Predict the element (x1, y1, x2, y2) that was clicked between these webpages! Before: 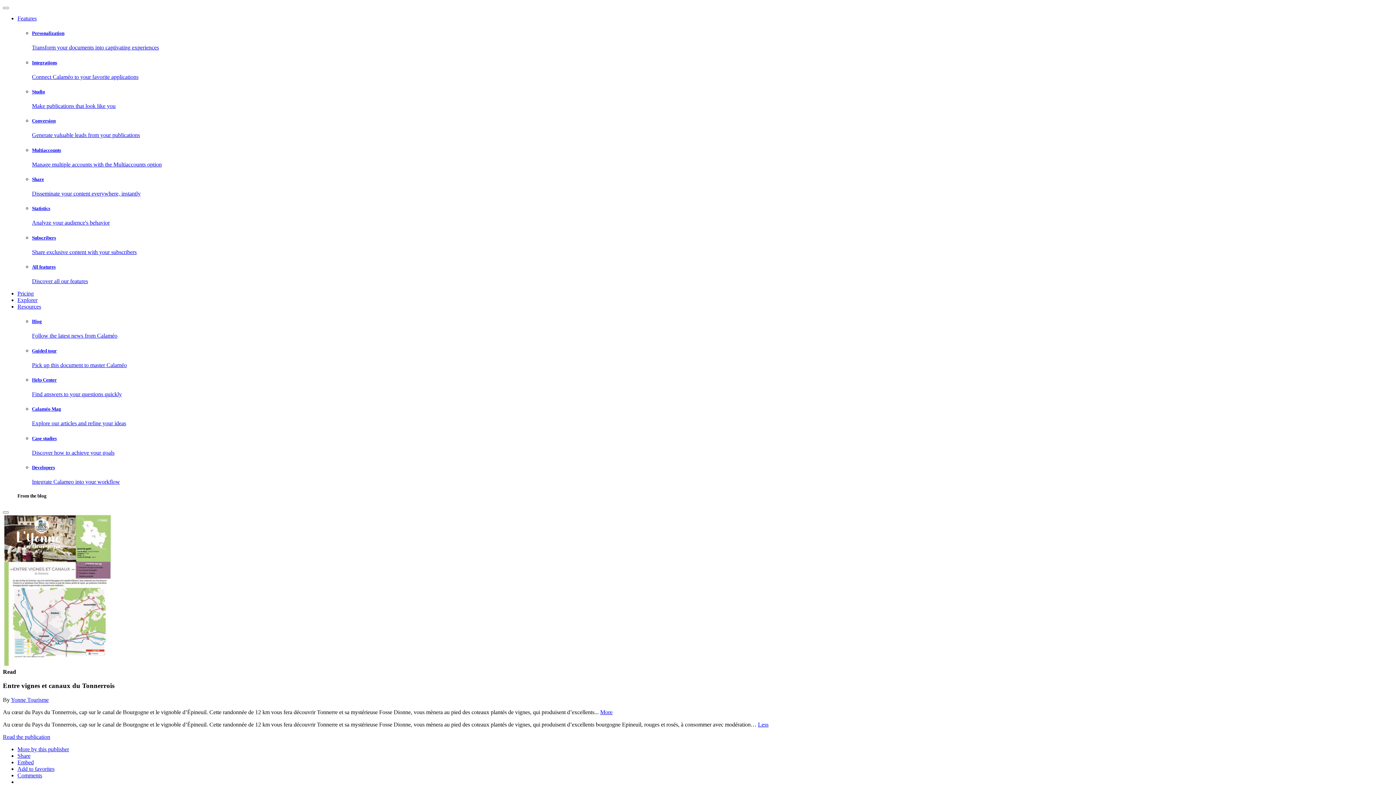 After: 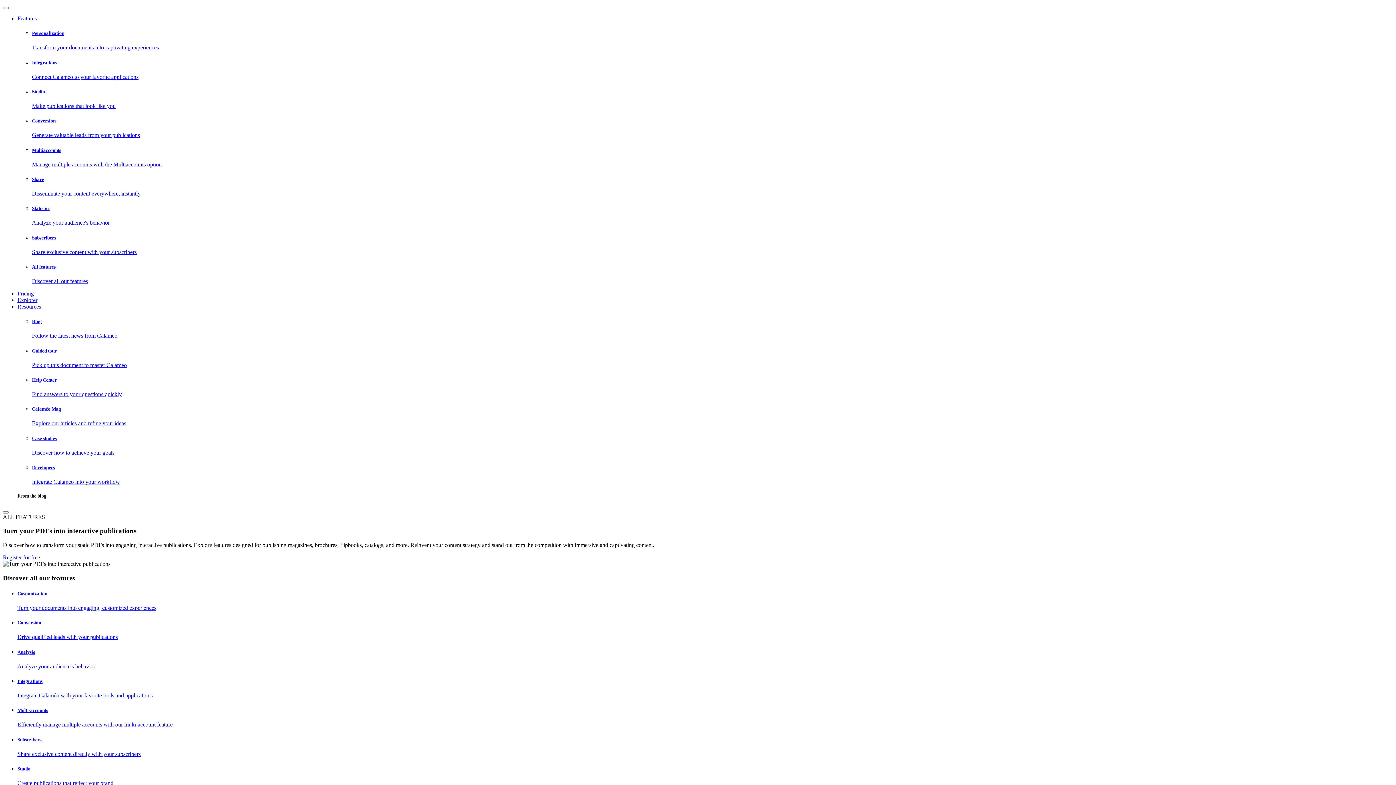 Action: label: All features

Discover all our features bbox: (32, 264, 1393, 284)